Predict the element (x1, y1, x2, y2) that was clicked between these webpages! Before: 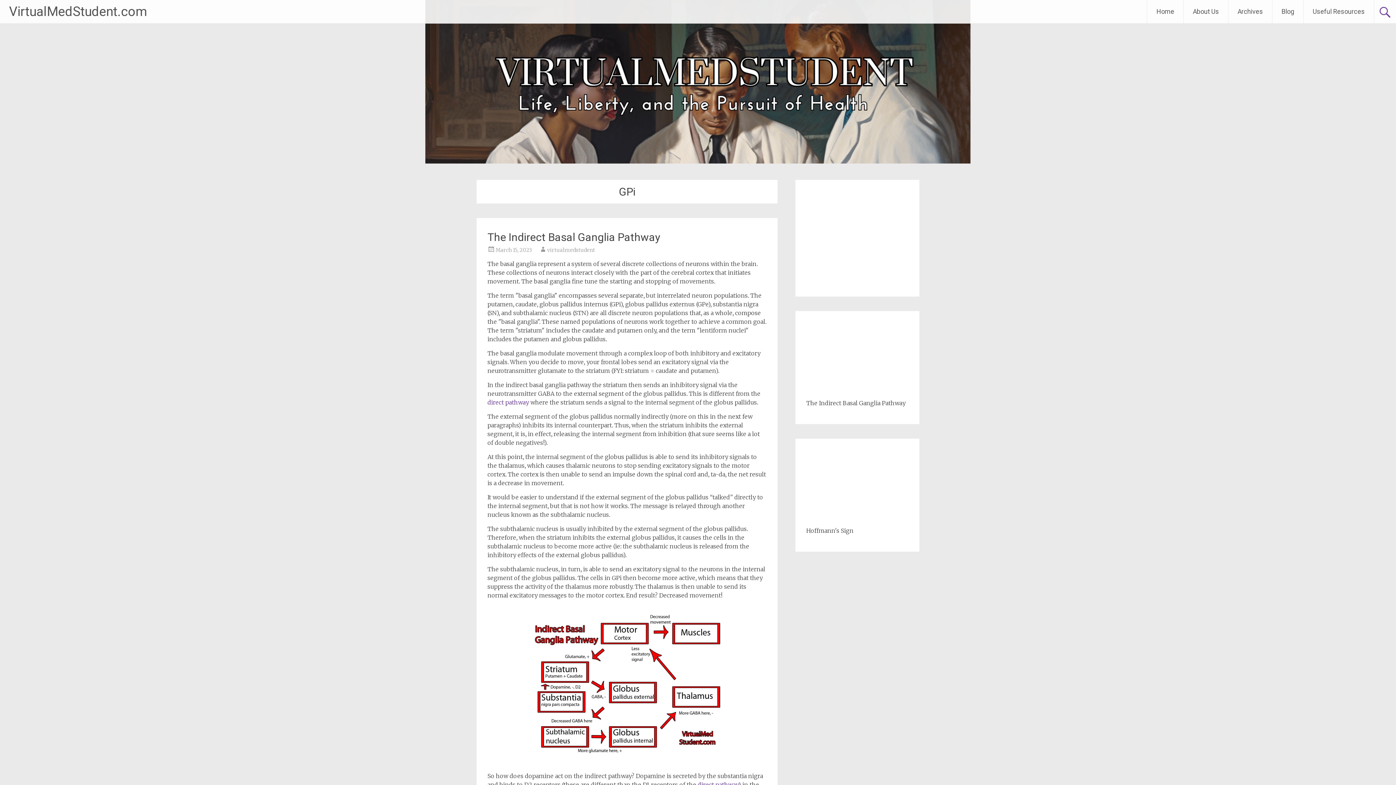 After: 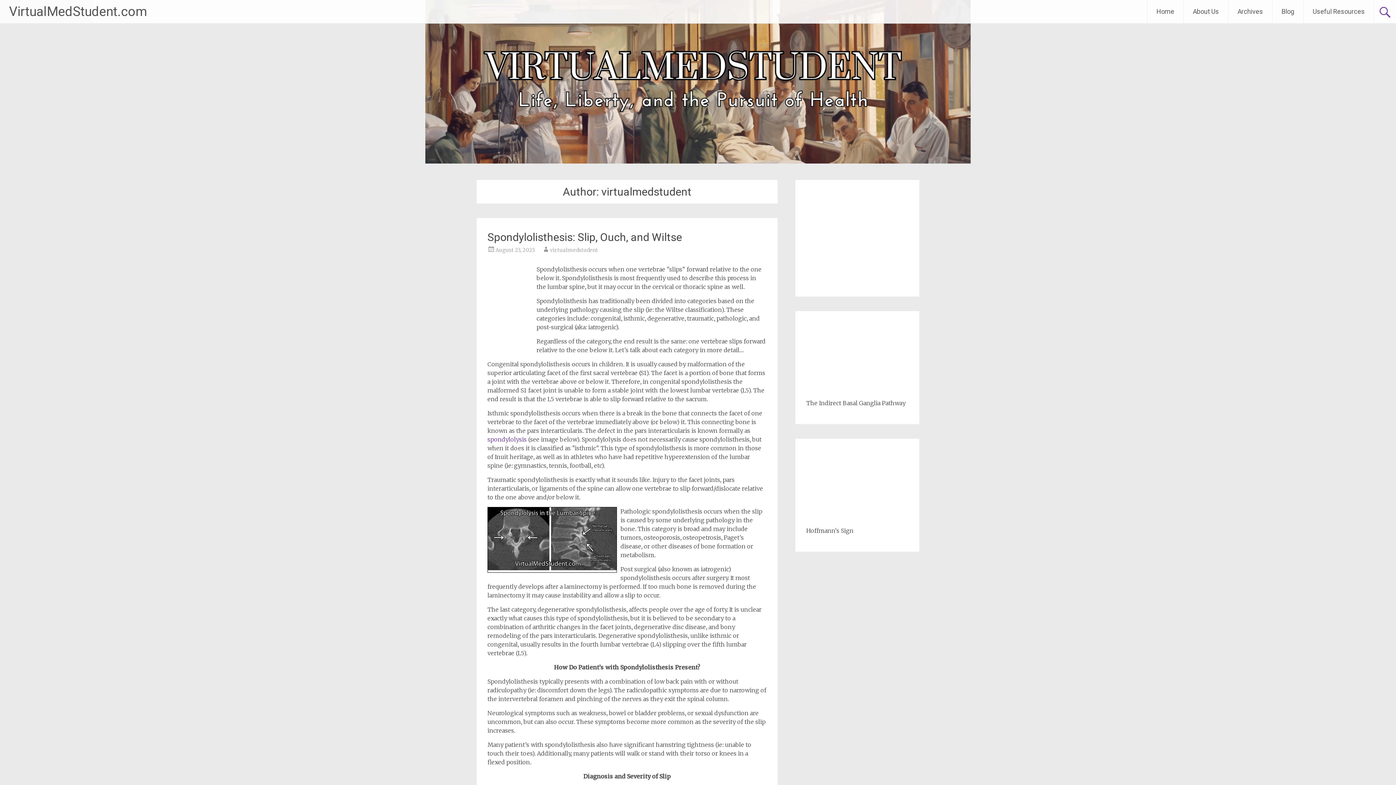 Action: label: virtualmedstudent bbox: (547, 246, 595, 253)